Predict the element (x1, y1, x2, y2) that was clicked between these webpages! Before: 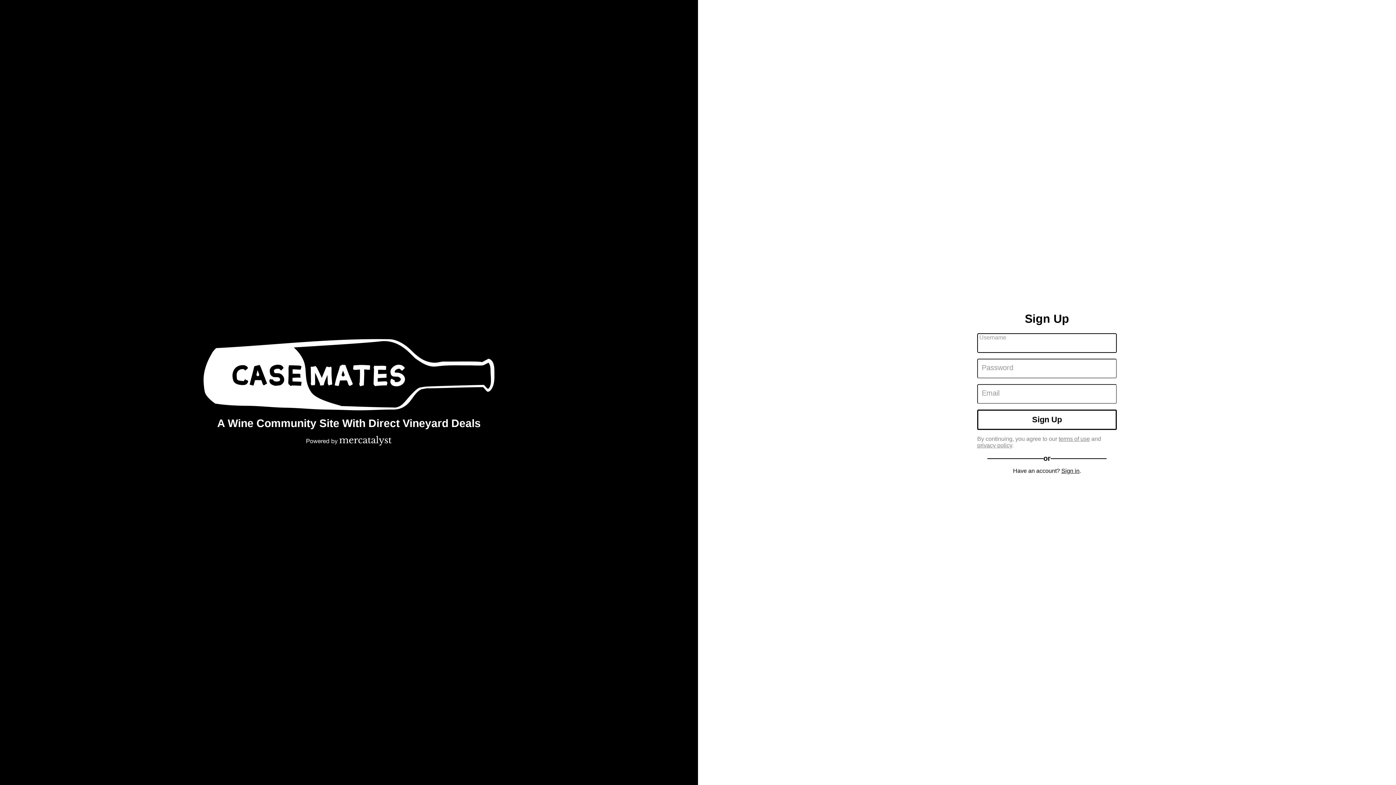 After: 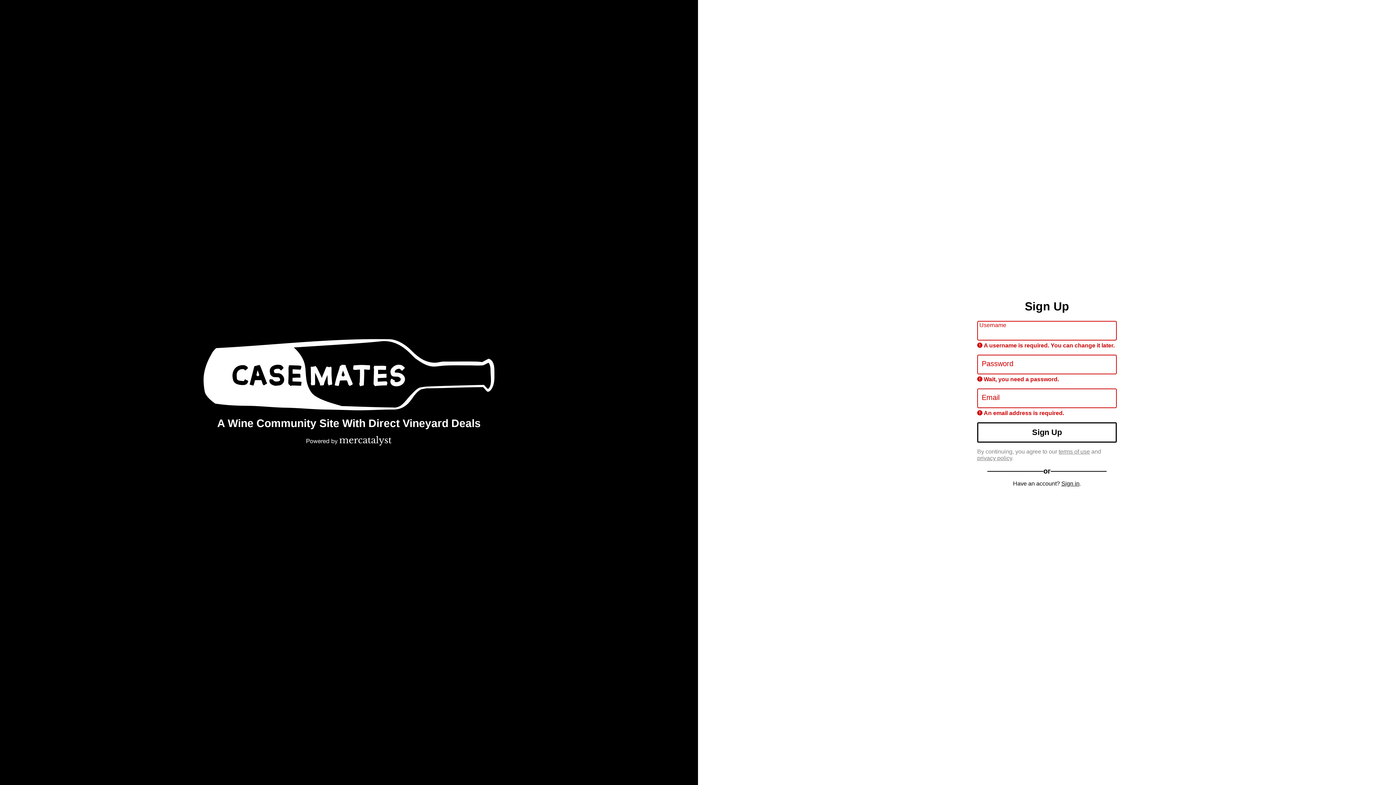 Action: bbox: (977, 409, 1117, 430) label: Sign Up